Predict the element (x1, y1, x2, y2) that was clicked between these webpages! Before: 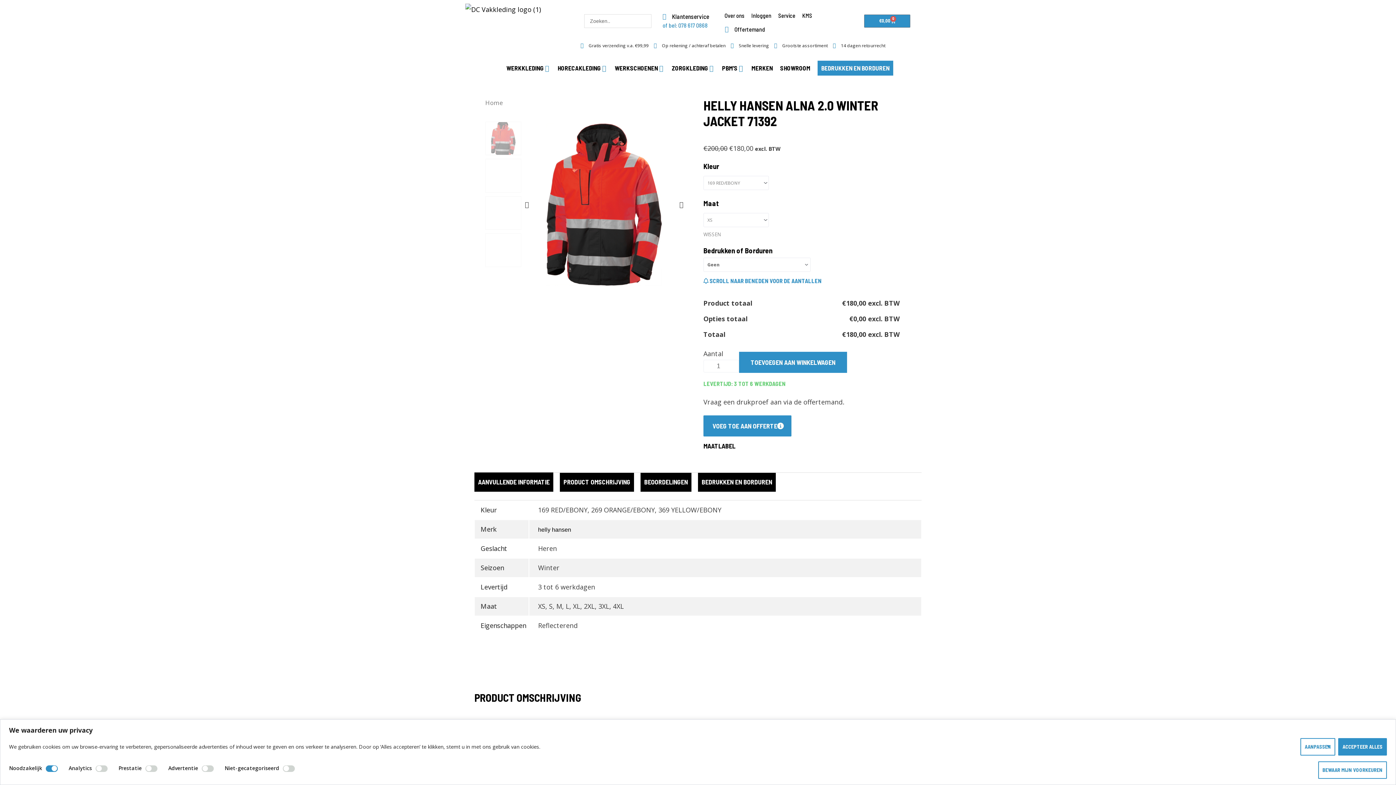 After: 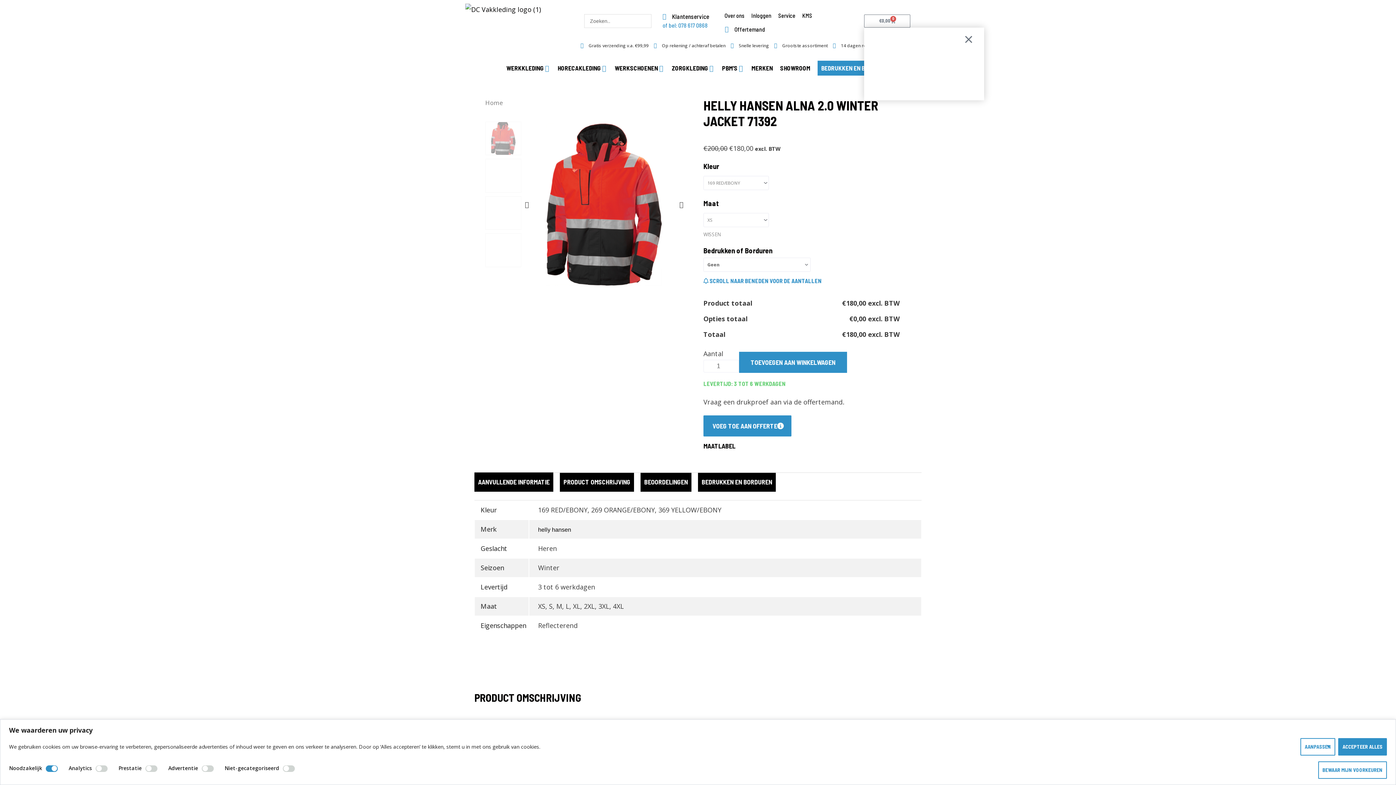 Action: bbox: (864, 14, 910, 27) label: €0,00
0
WINKELWAGEN